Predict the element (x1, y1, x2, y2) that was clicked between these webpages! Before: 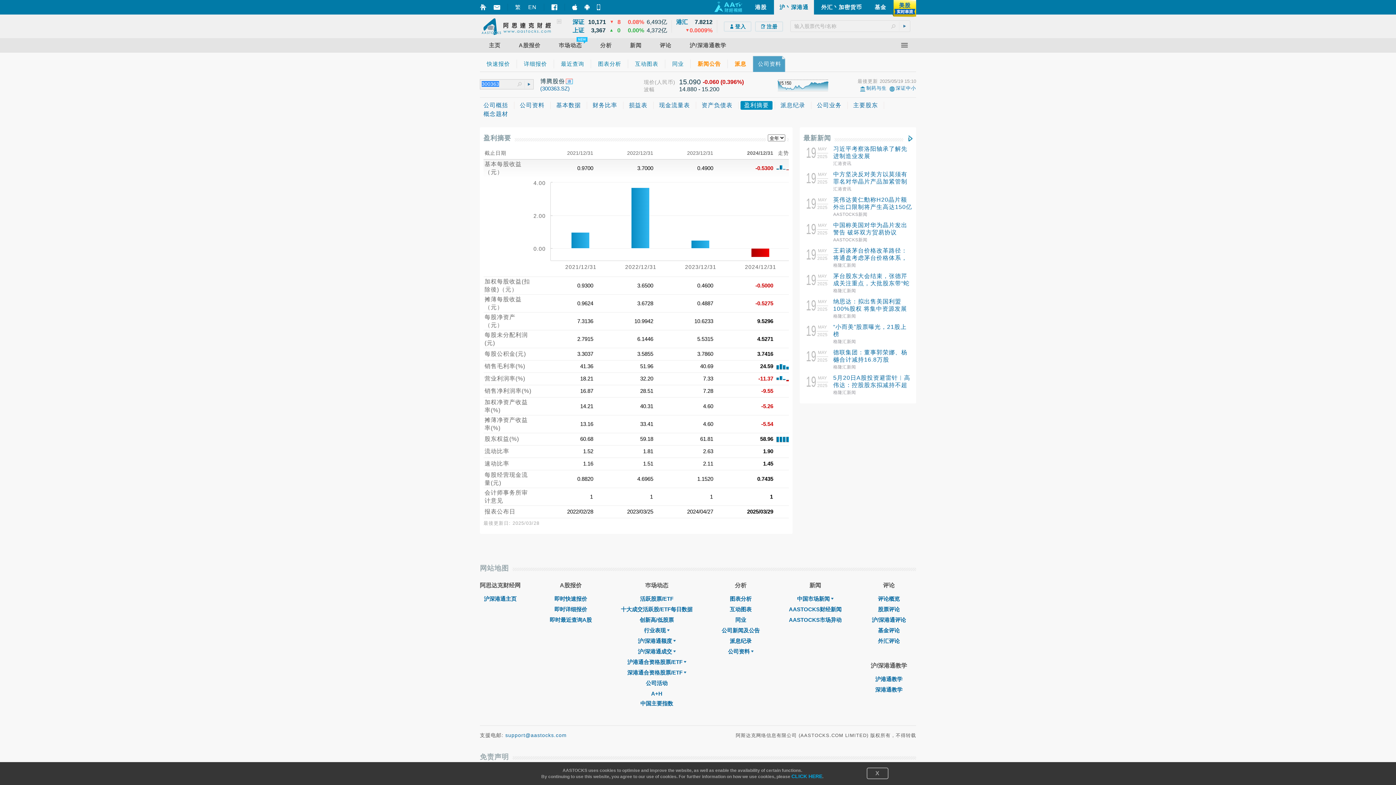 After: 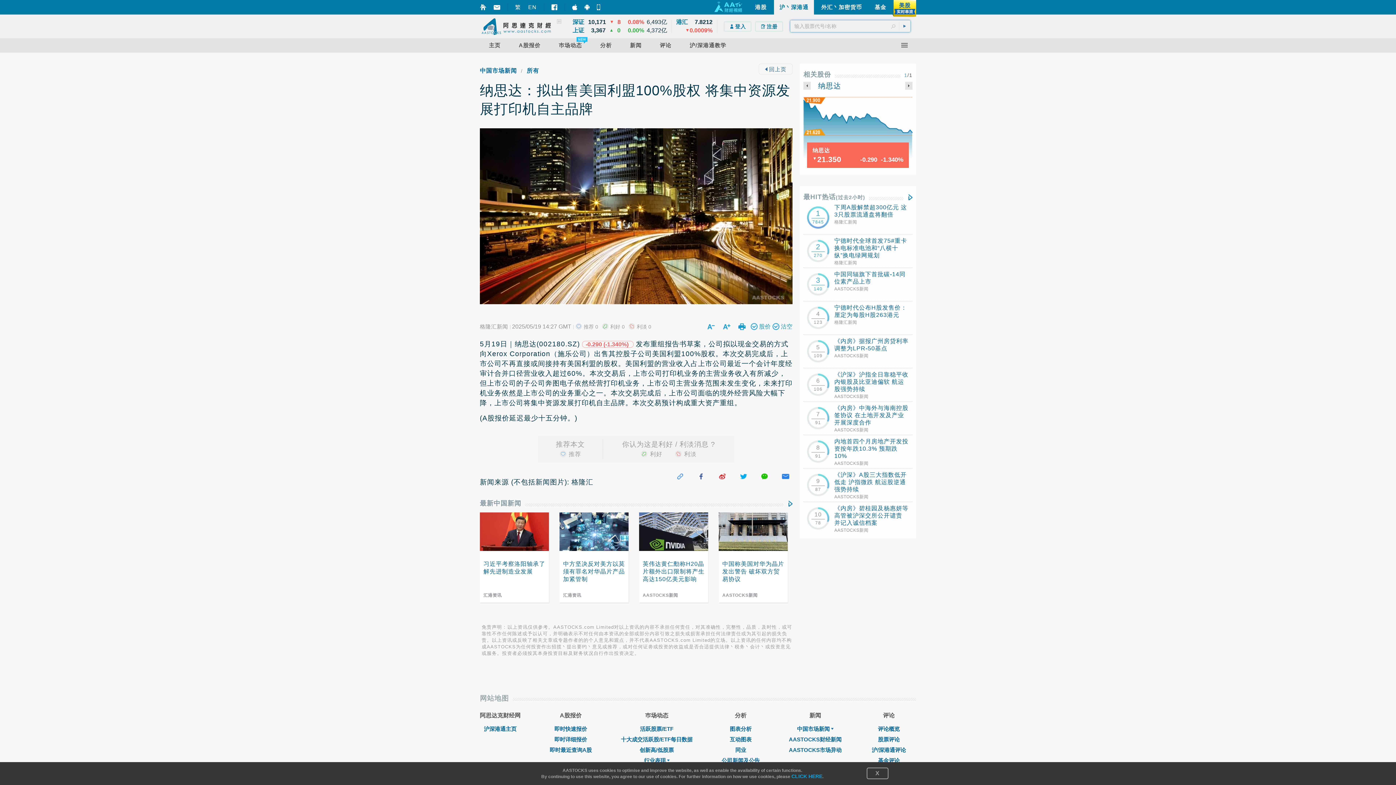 Action: bbox: (833, 298, 907, 319) label: 纳思达：拟出售美国利盟100%股权 将集中资源发展打印机自主品牌